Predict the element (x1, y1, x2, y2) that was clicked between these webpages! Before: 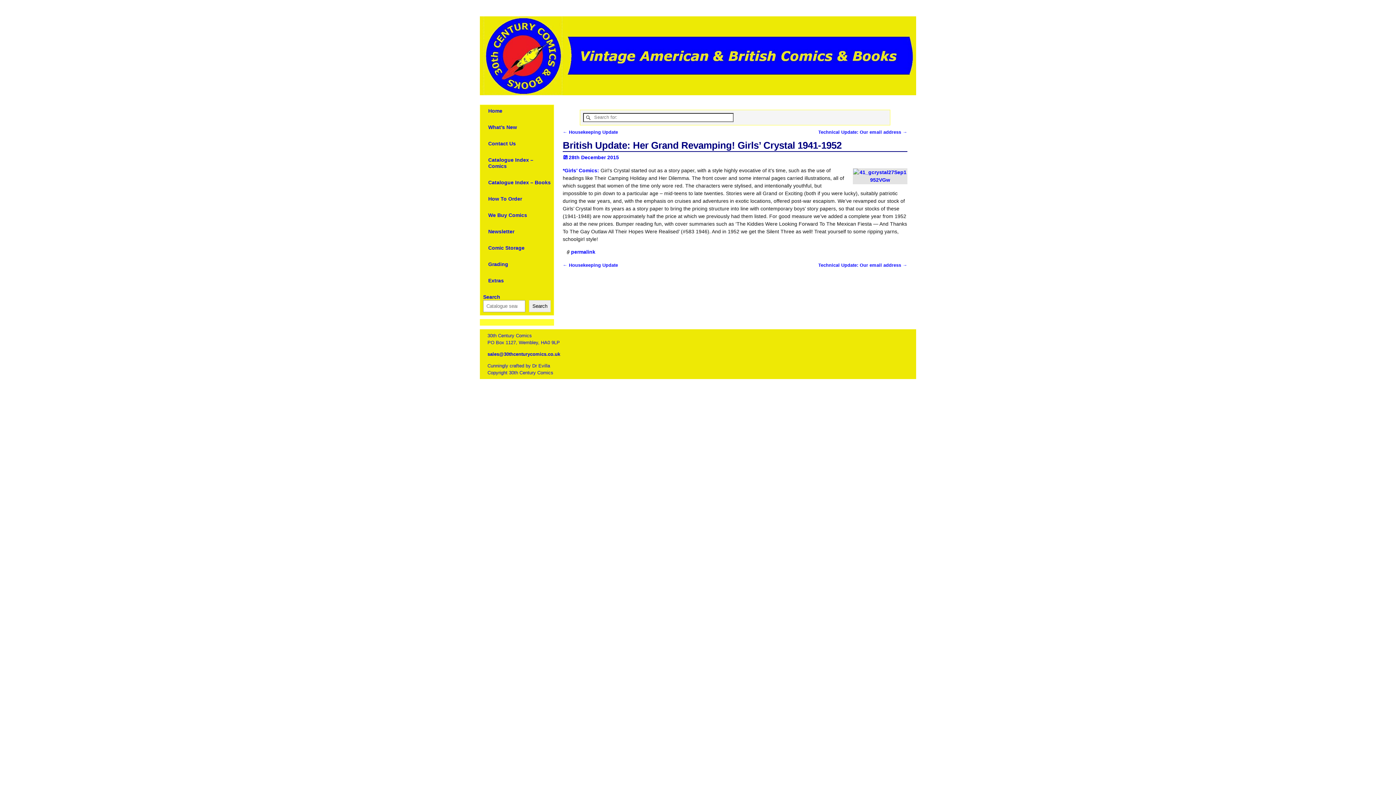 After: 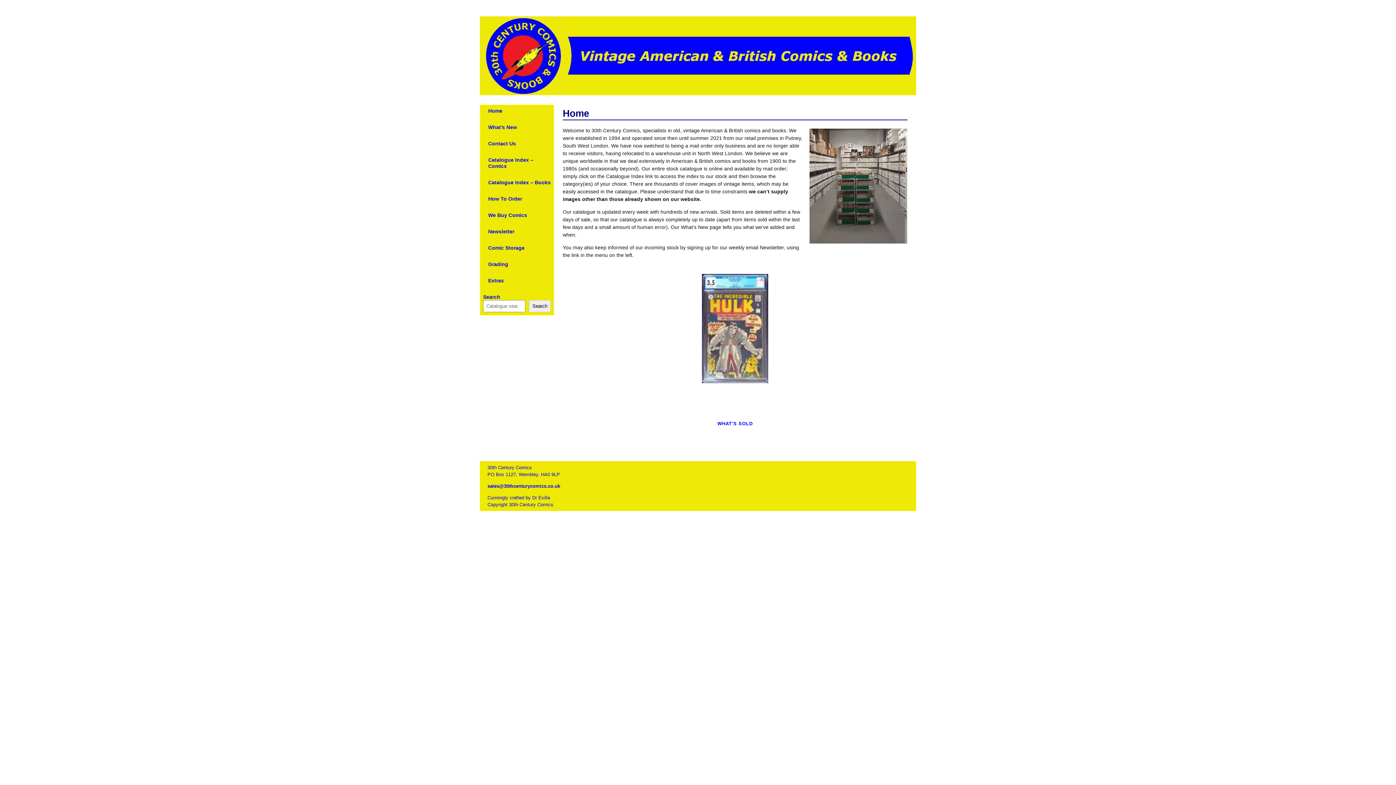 Action: bbox: (488, 107, 502, 113) label: Home